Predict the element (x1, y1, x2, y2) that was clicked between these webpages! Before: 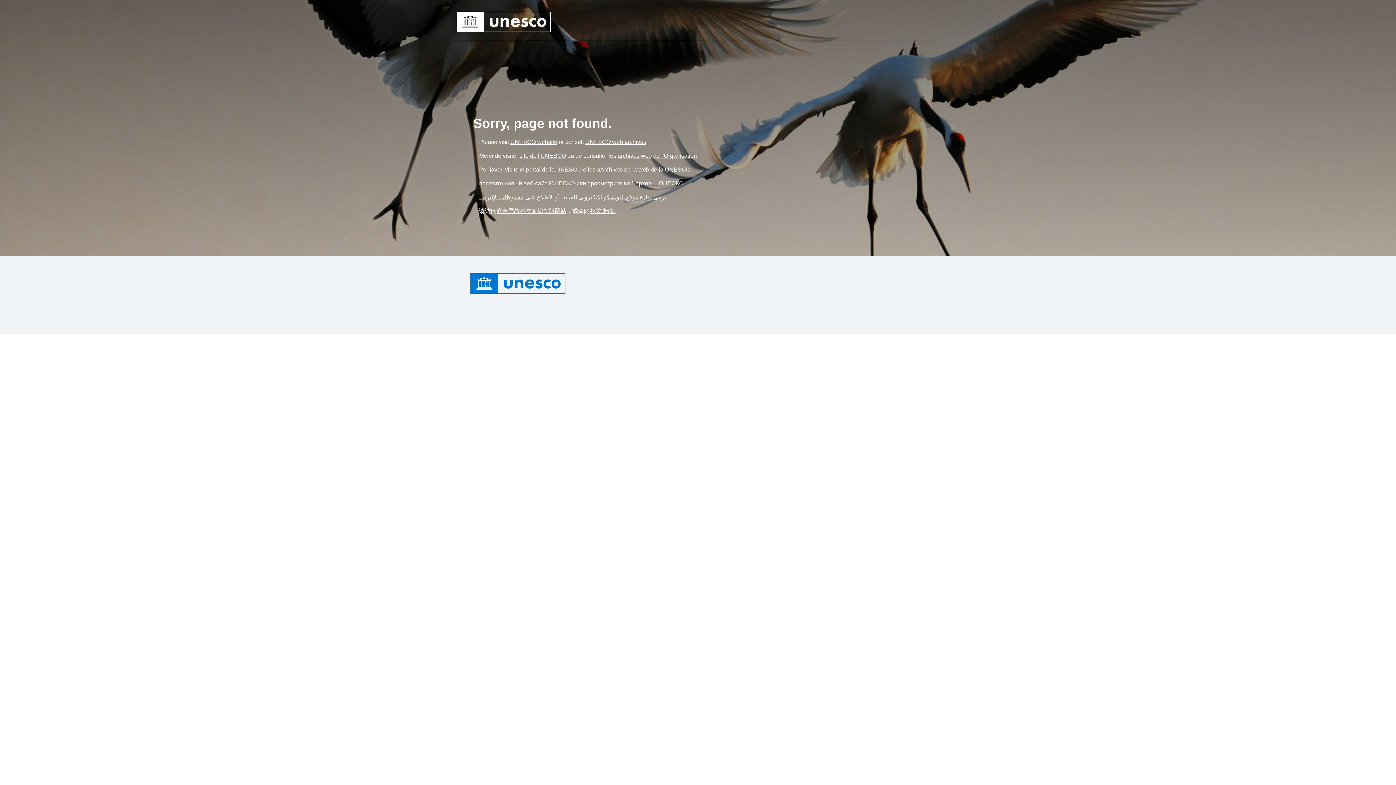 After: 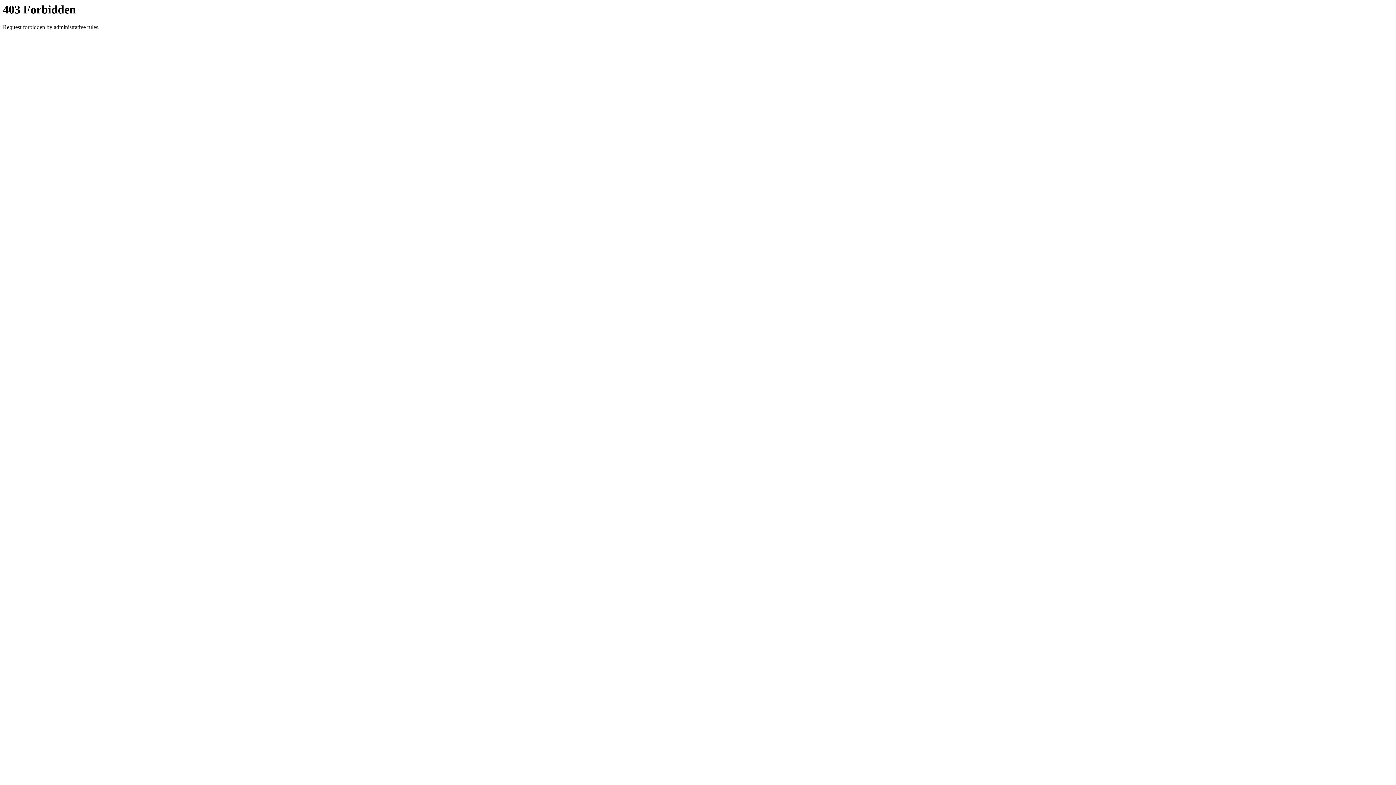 Action: bbox: (589, 208, 614, 214) label: 相关²档案